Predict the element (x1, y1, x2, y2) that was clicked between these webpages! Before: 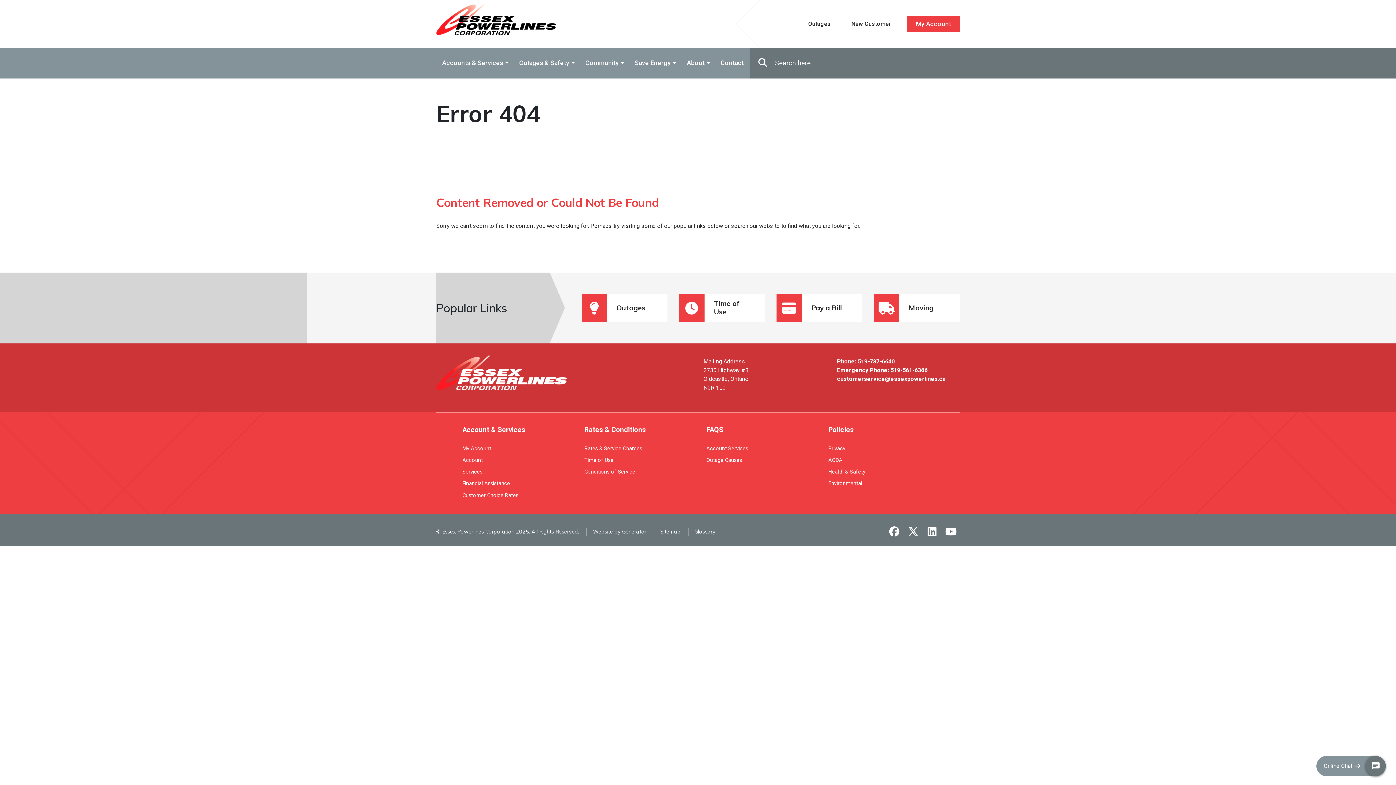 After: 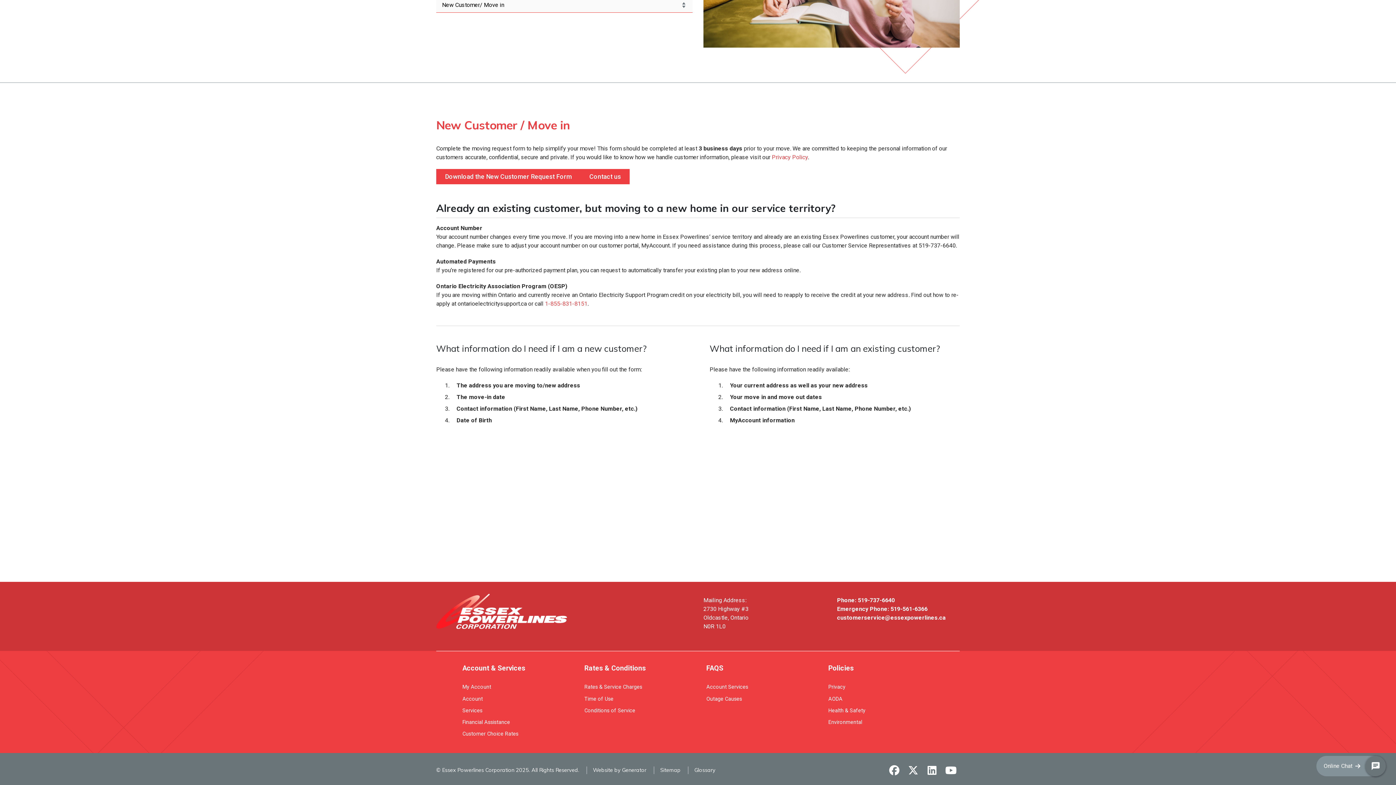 Action: label: Moving bbox: (874, 293, 960, 322)